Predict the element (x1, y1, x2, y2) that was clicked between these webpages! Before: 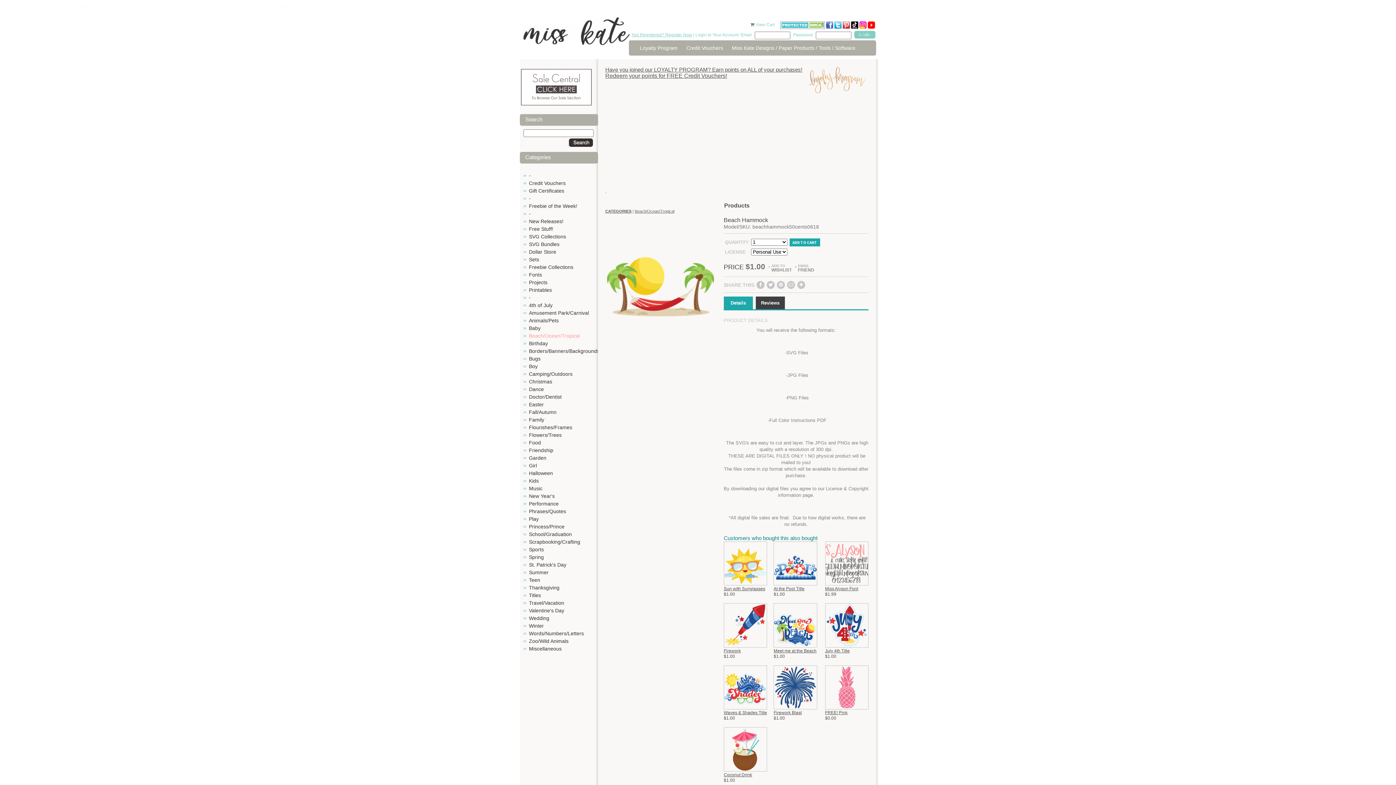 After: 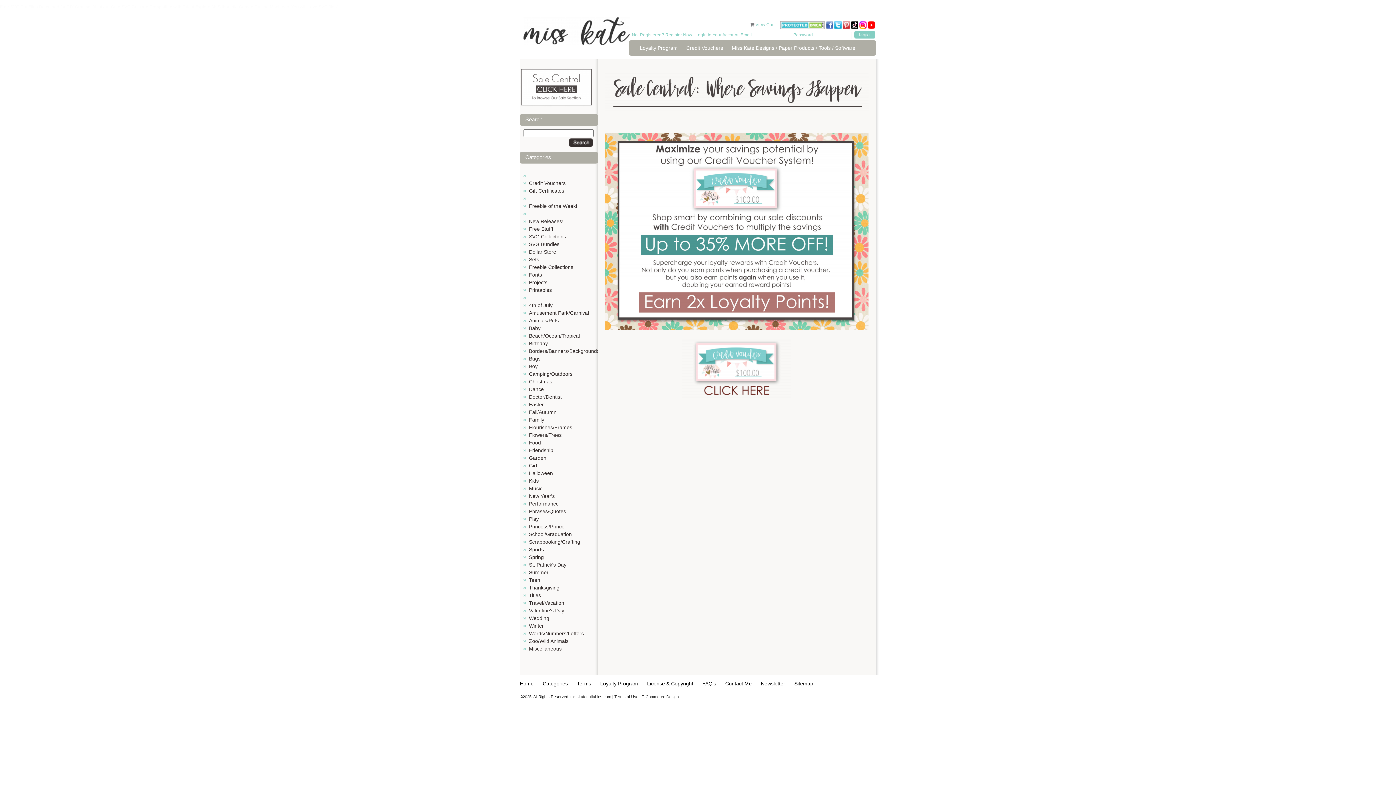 Action: bbox: (520, 84, 598, 89)